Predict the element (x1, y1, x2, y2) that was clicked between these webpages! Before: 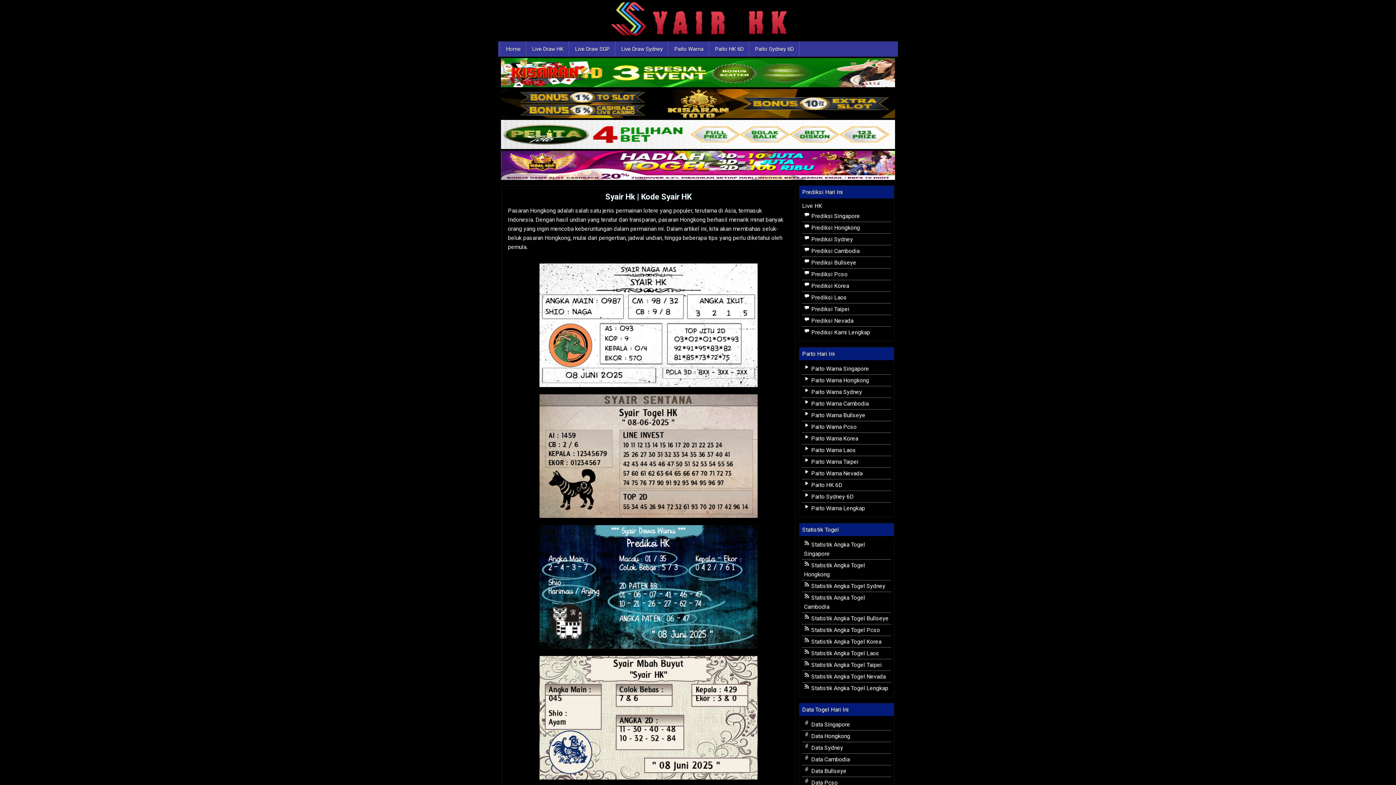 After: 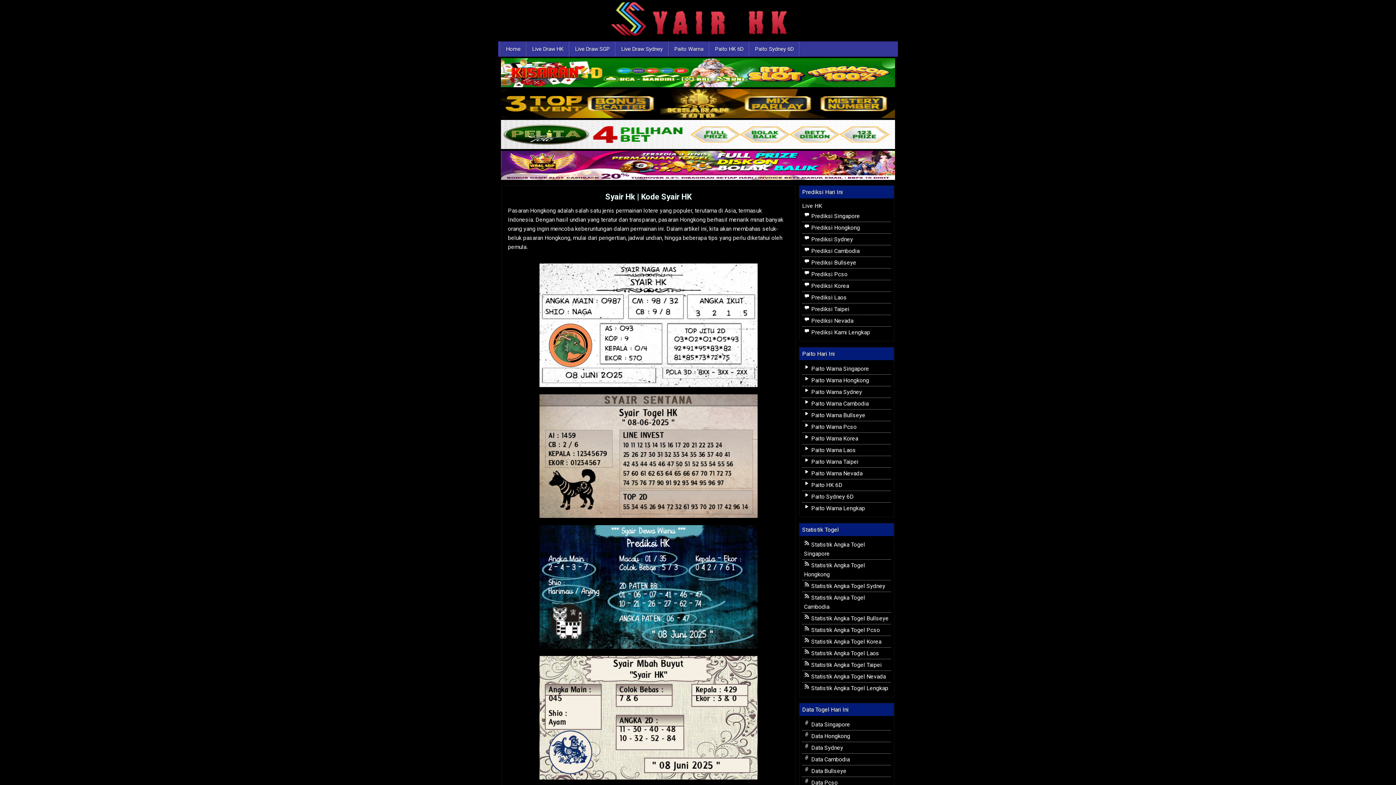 Action: bbox: (501, 69, 895, 76) label:  